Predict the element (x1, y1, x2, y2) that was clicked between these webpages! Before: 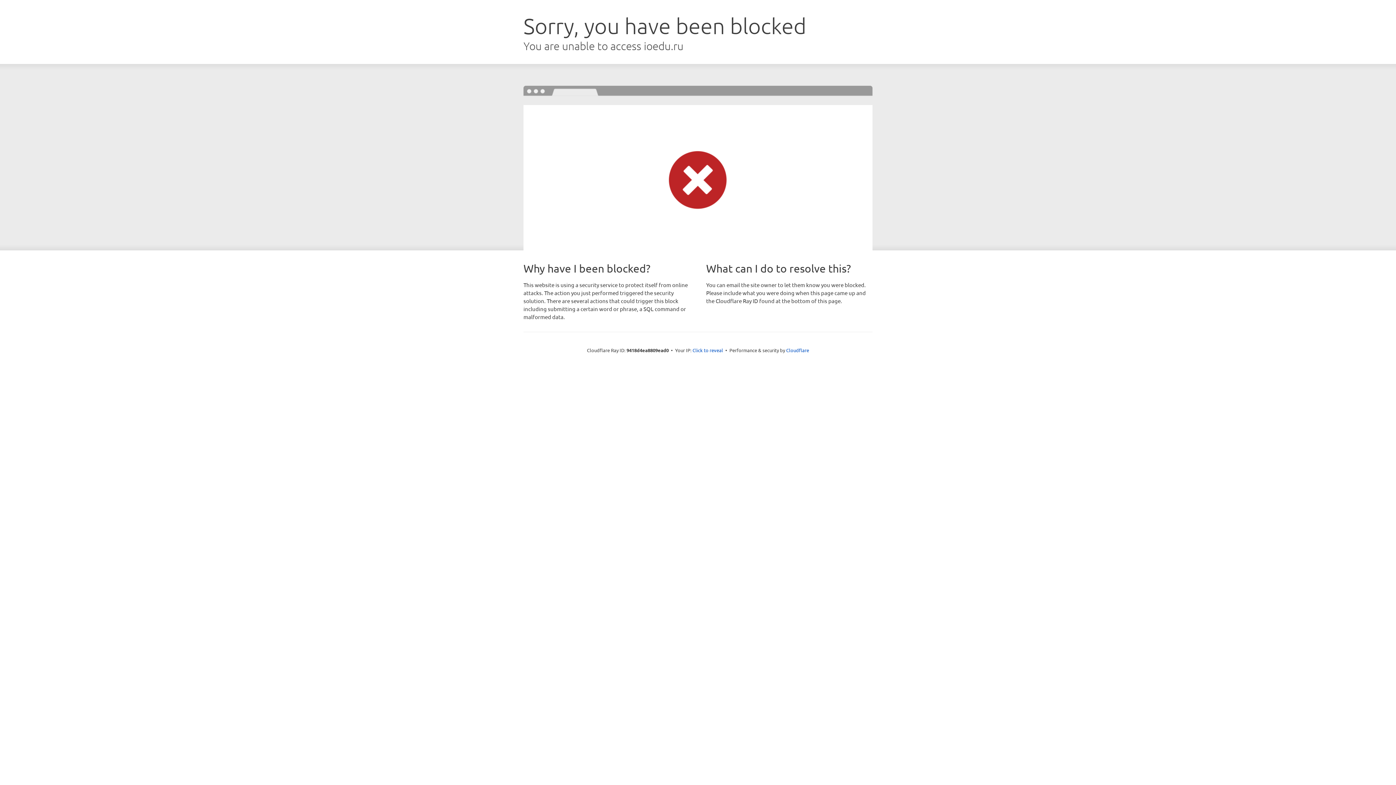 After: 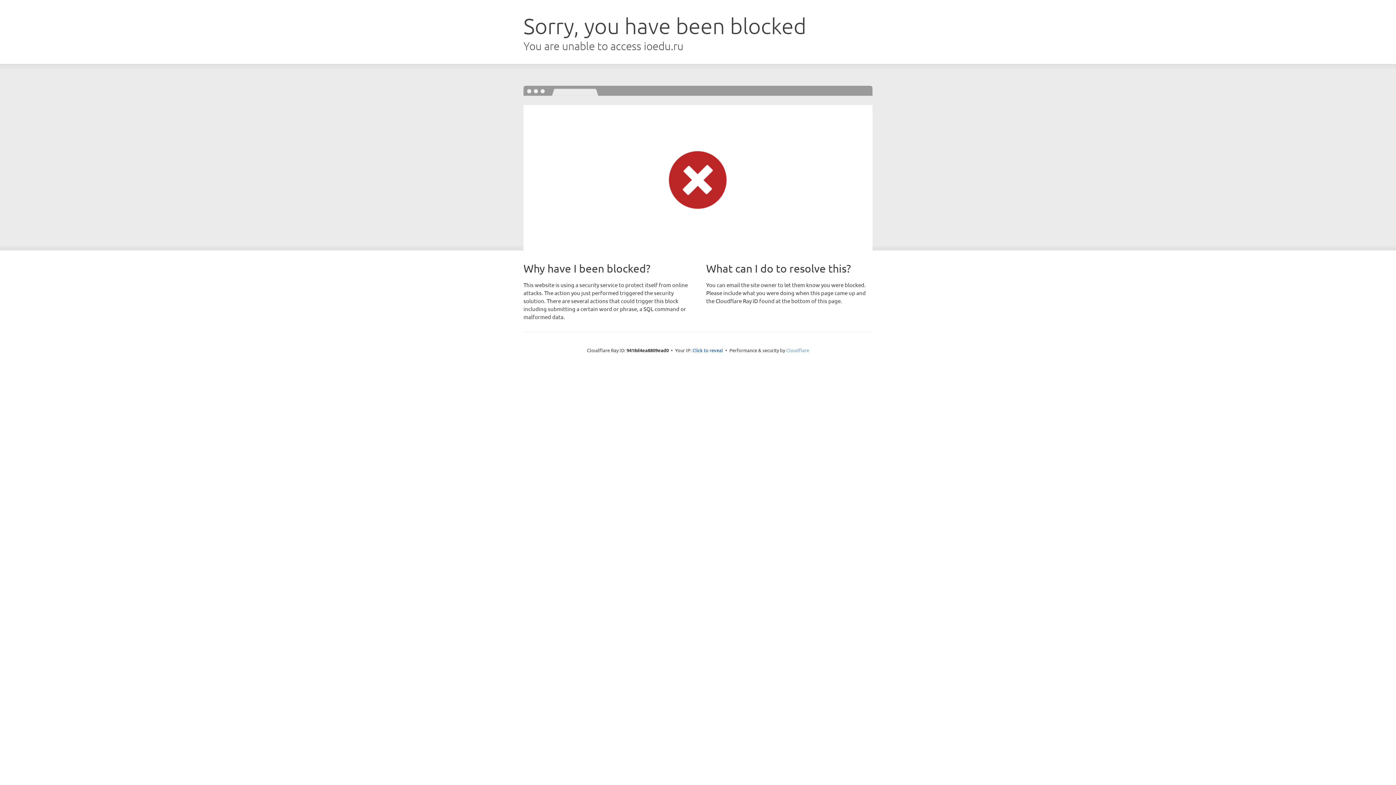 Action: label: Cloudflare bbox: (786, 347, 809, 353)